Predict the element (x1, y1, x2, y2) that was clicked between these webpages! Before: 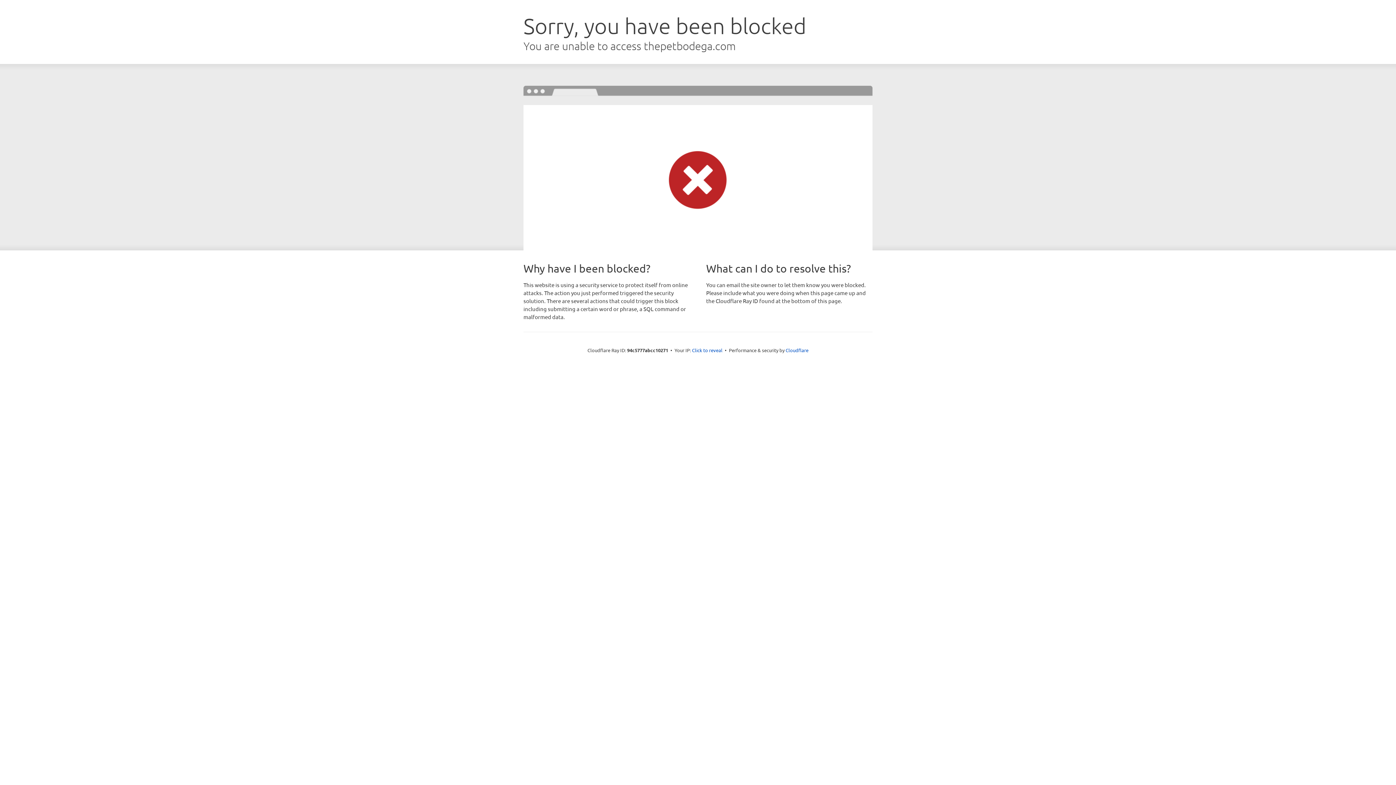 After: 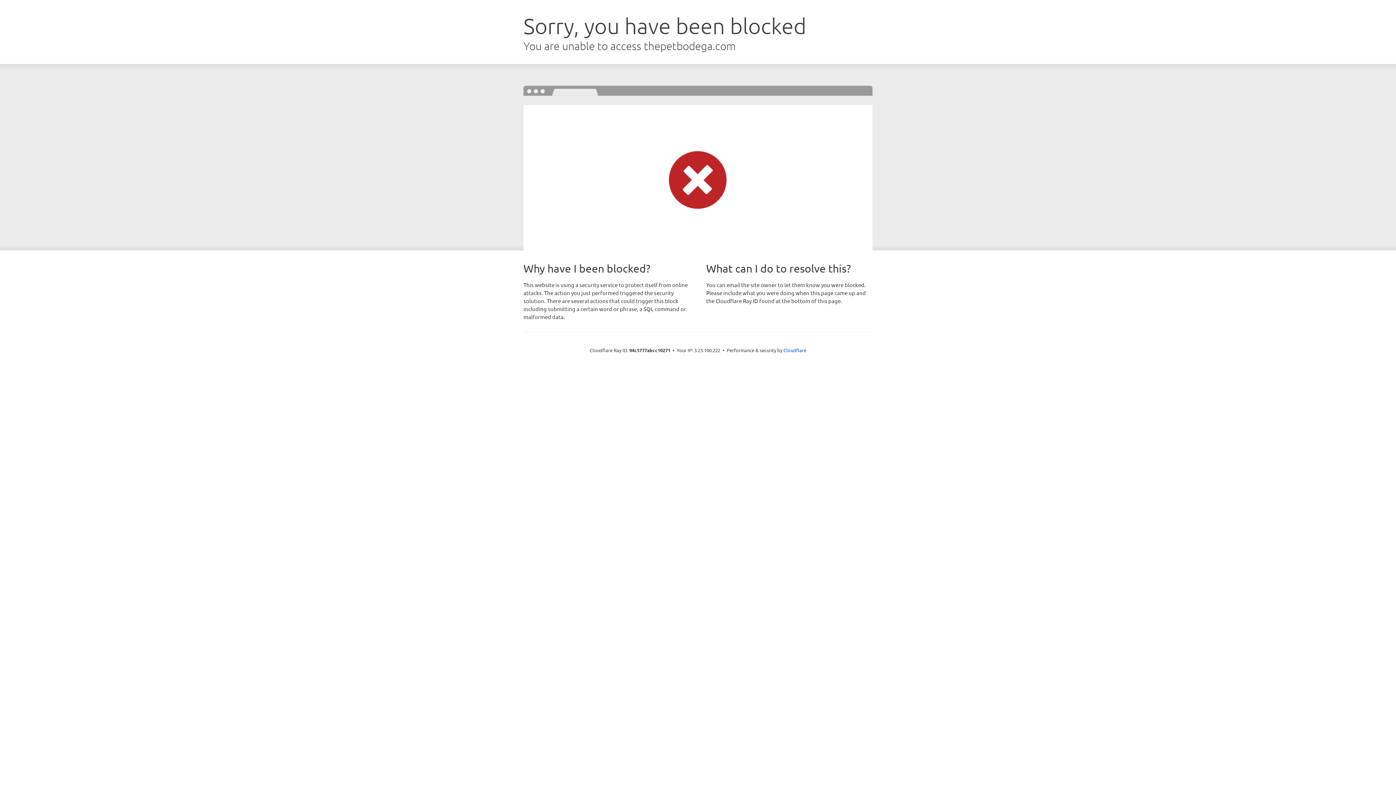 Action: label: Click to reveal bbox: (692, 346, 722, 353)